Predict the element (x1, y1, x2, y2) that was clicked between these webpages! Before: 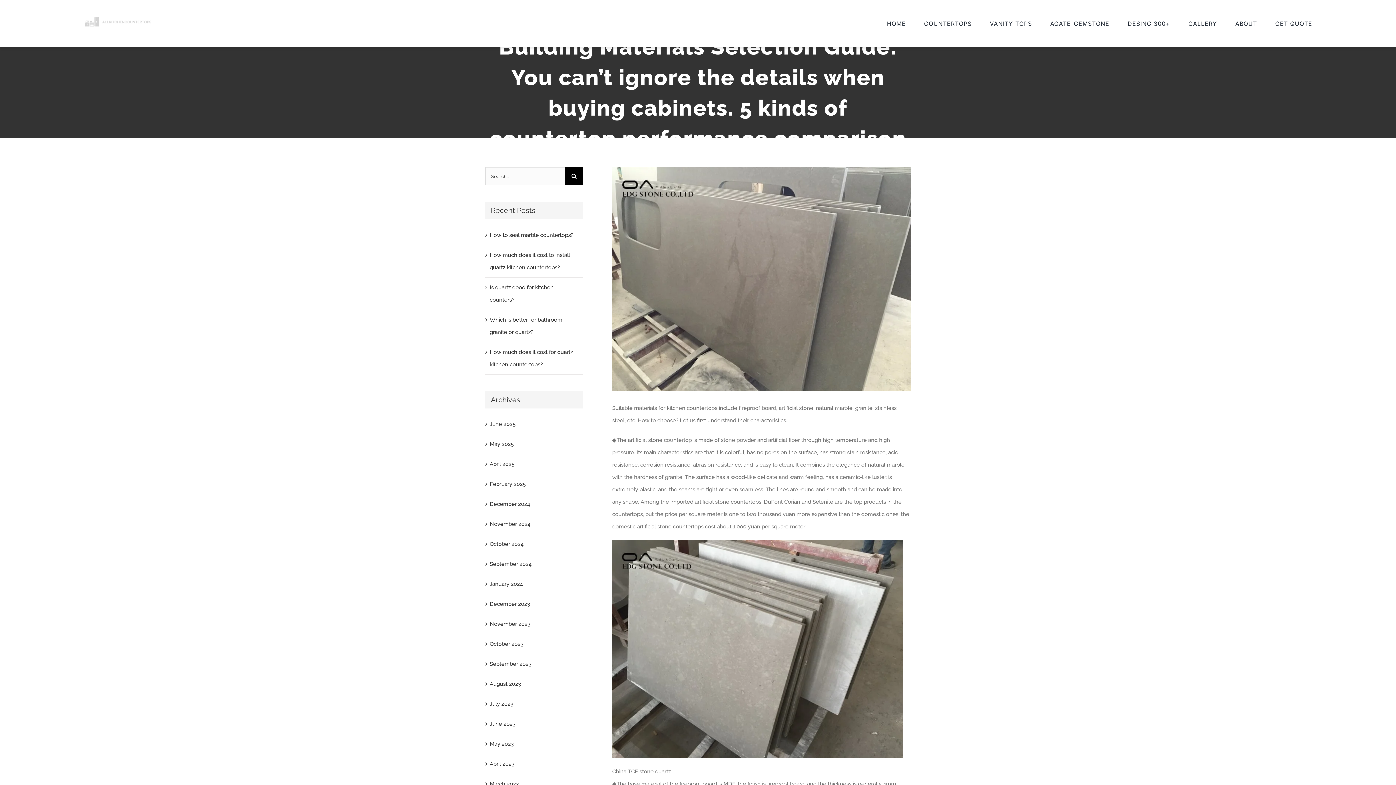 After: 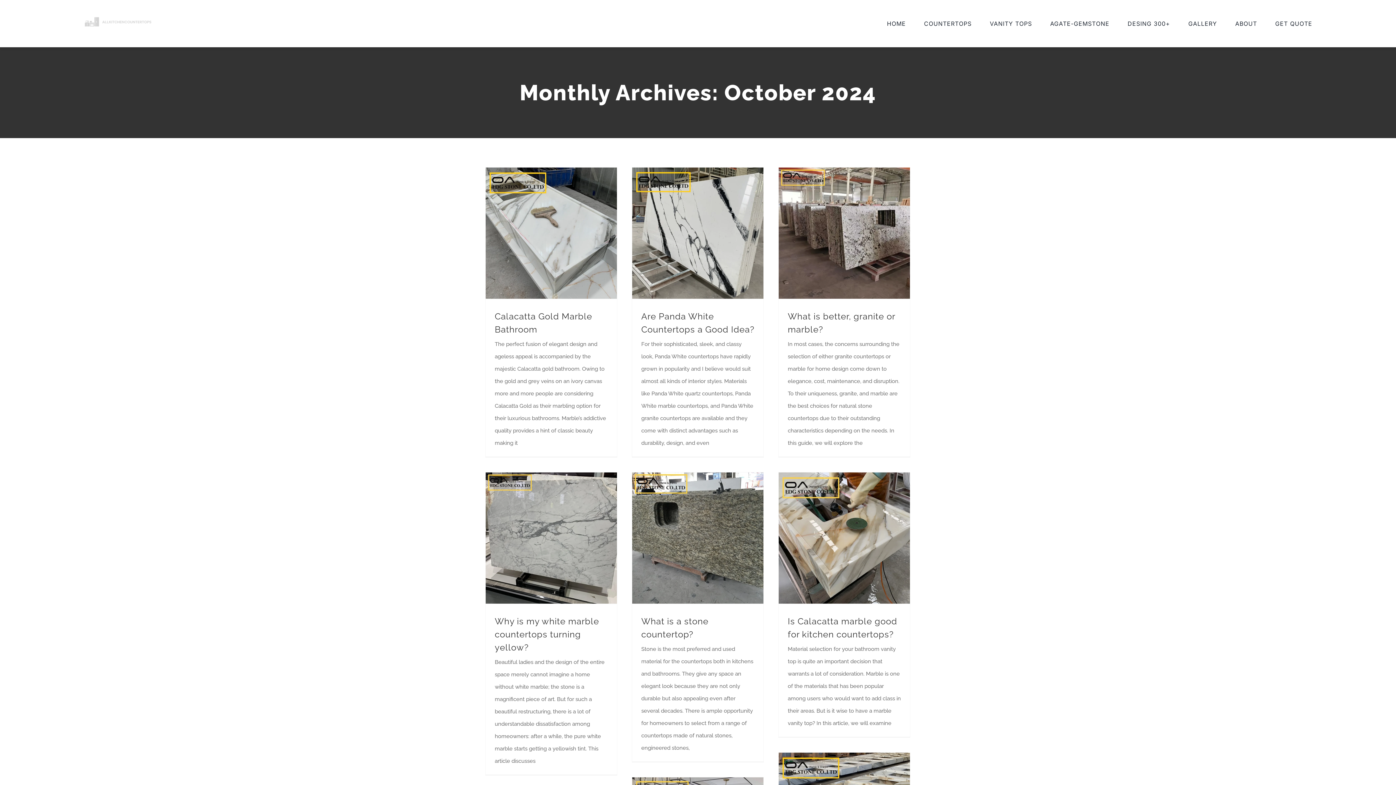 Action: label: October 2024 bbox: (489, 541, 523, 547)